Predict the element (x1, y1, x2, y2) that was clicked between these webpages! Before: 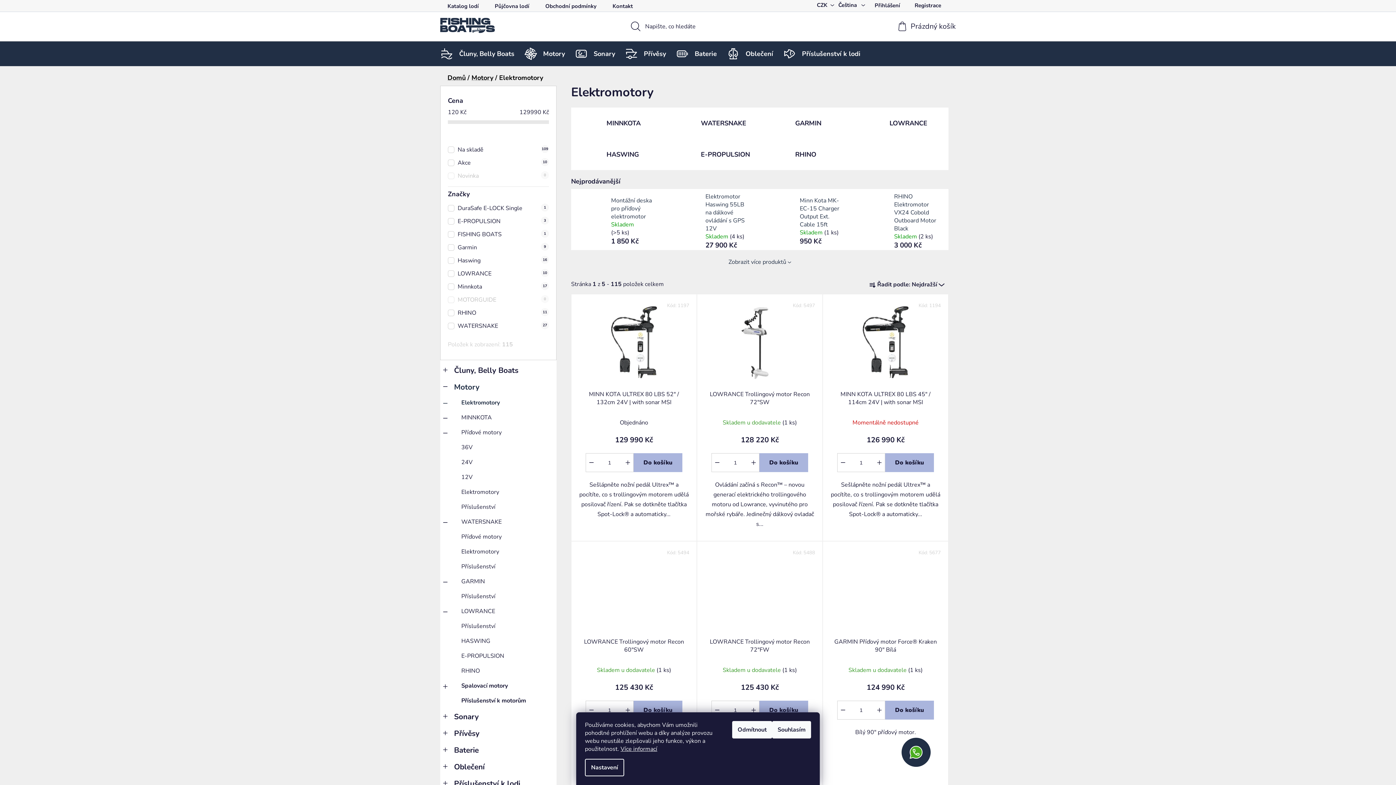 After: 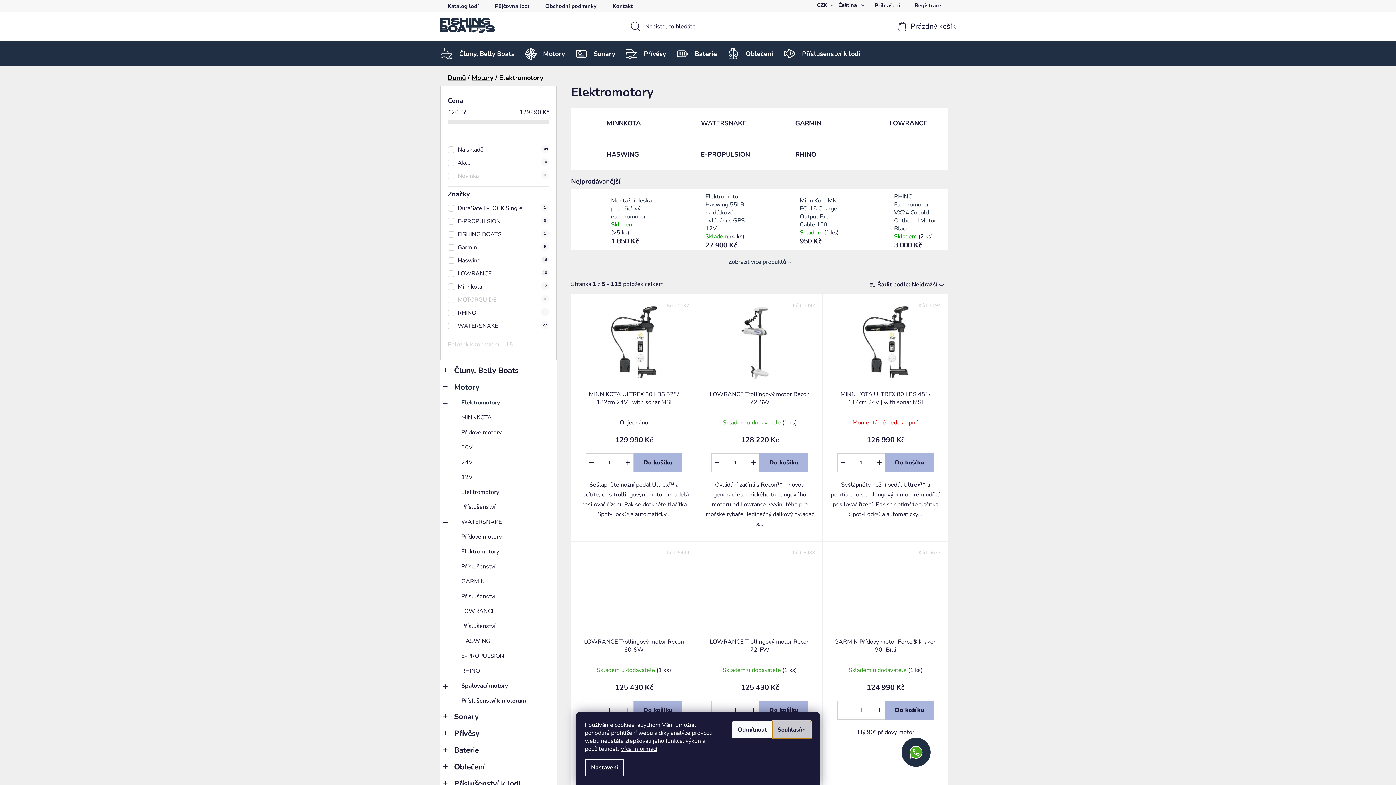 Action: bbox: (772, 721, 811, 738) label: Přijmout cookies